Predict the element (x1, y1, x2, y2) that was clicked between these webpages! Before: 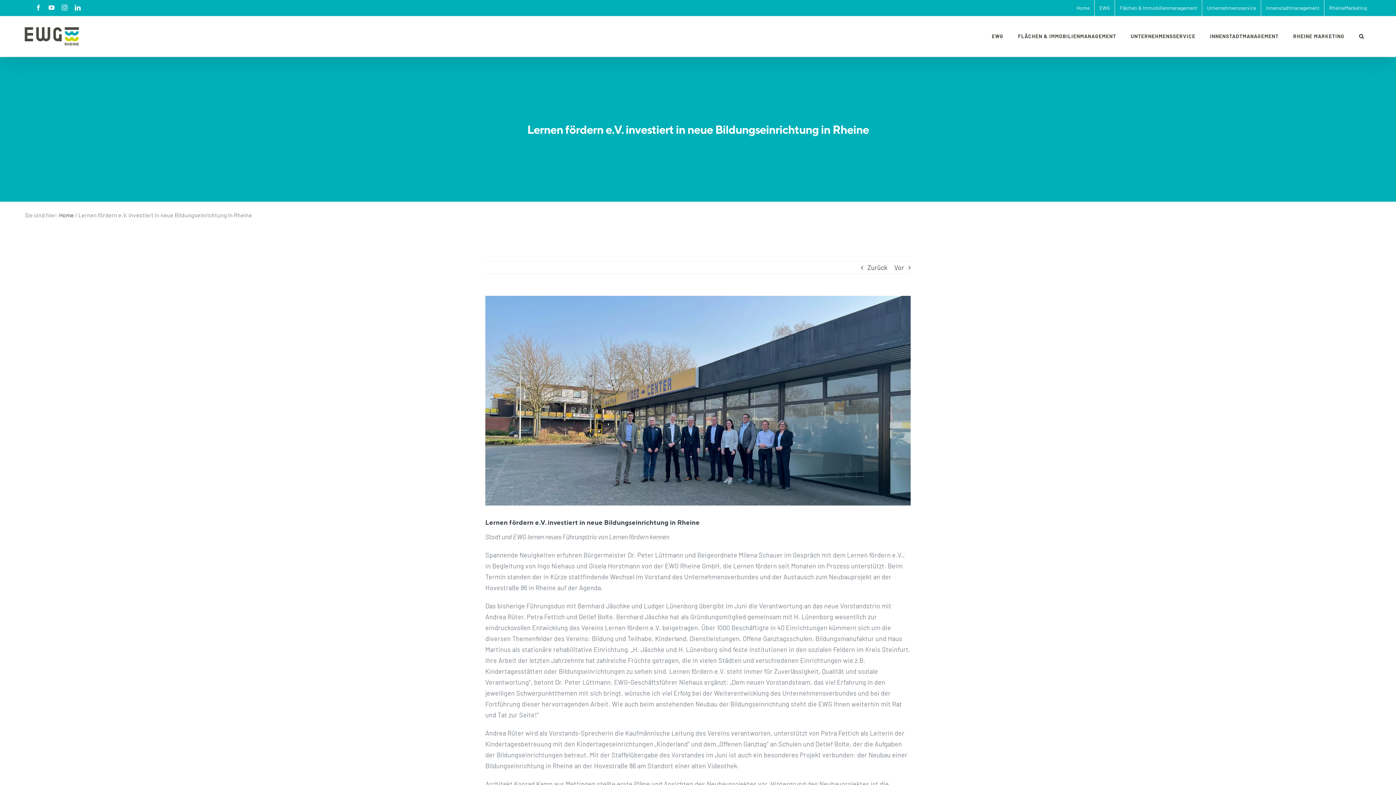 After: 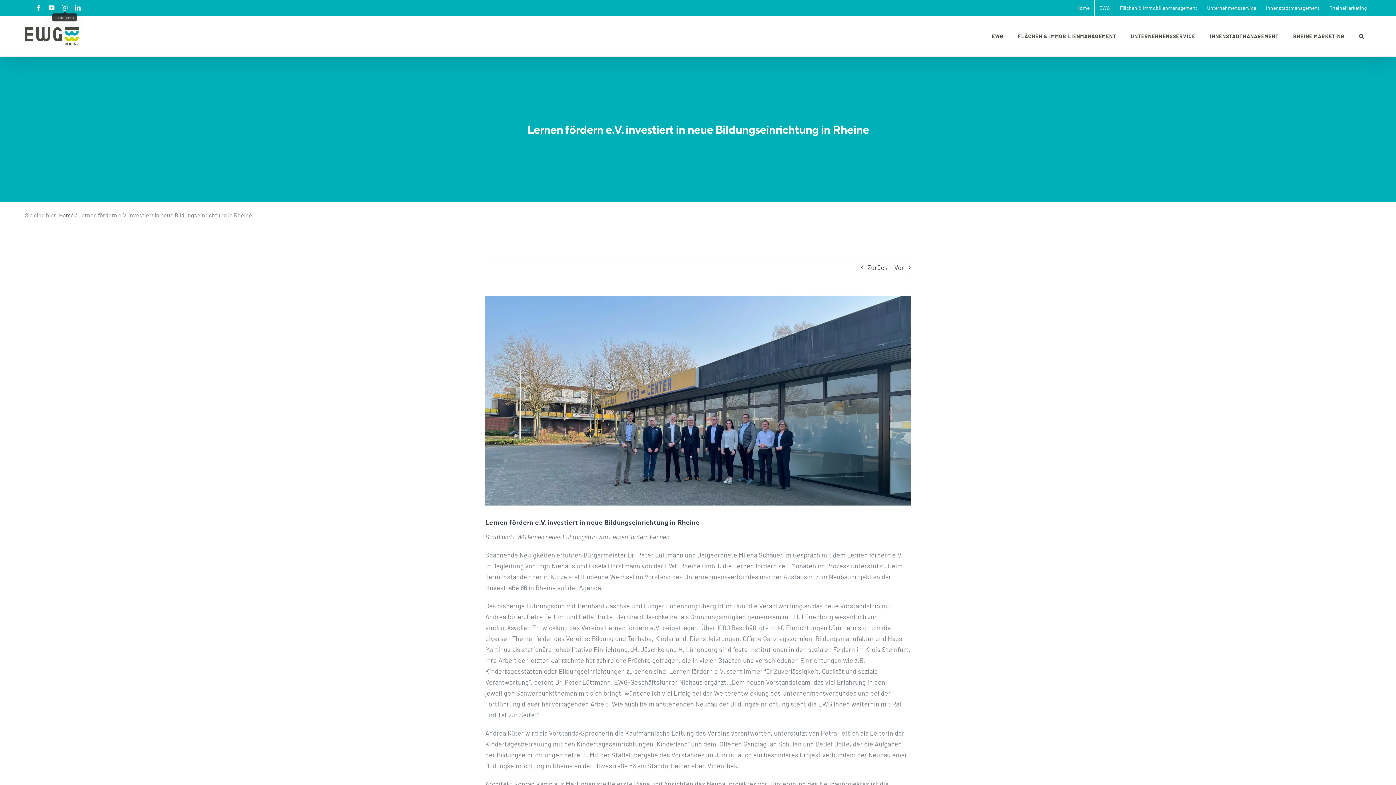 Action: bbox: (61, 4, 67, 10) label: Instagram